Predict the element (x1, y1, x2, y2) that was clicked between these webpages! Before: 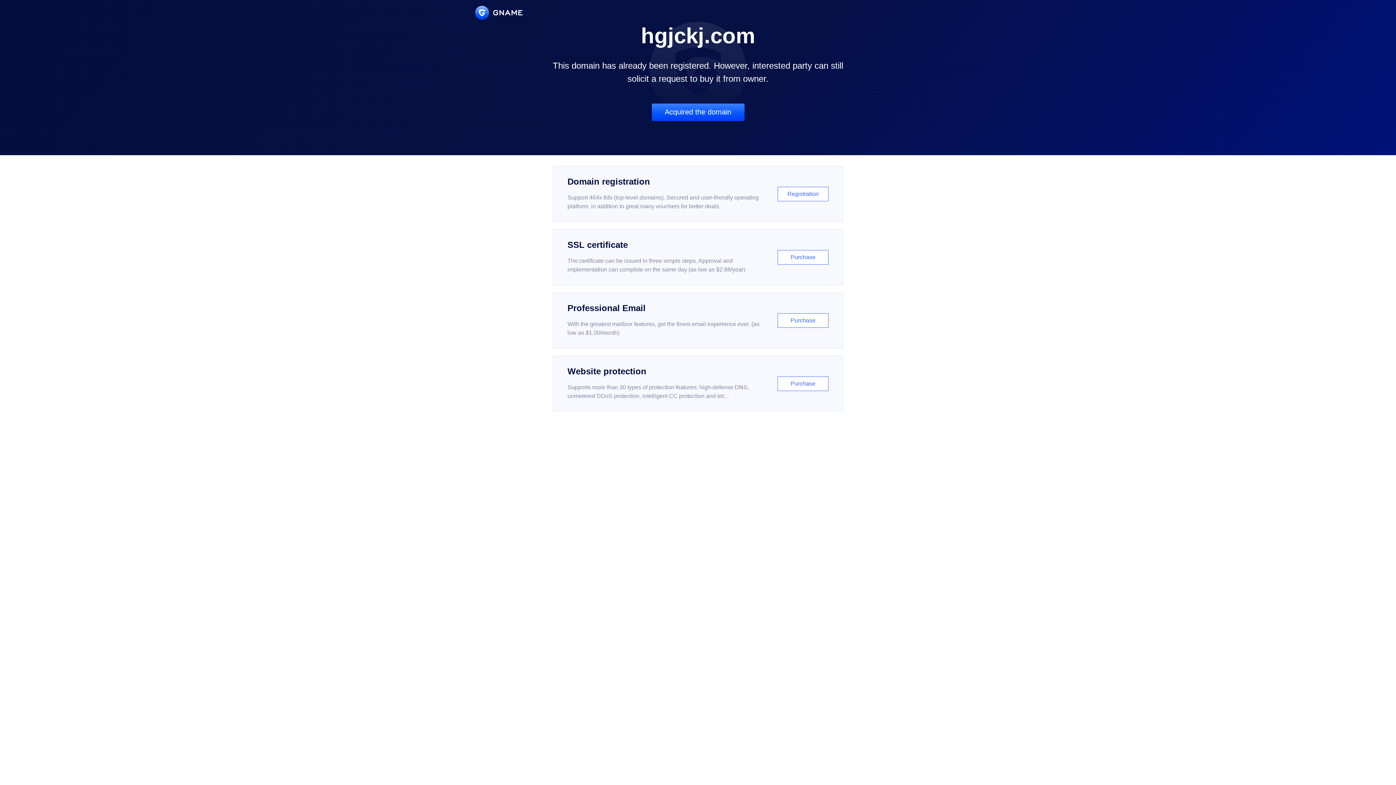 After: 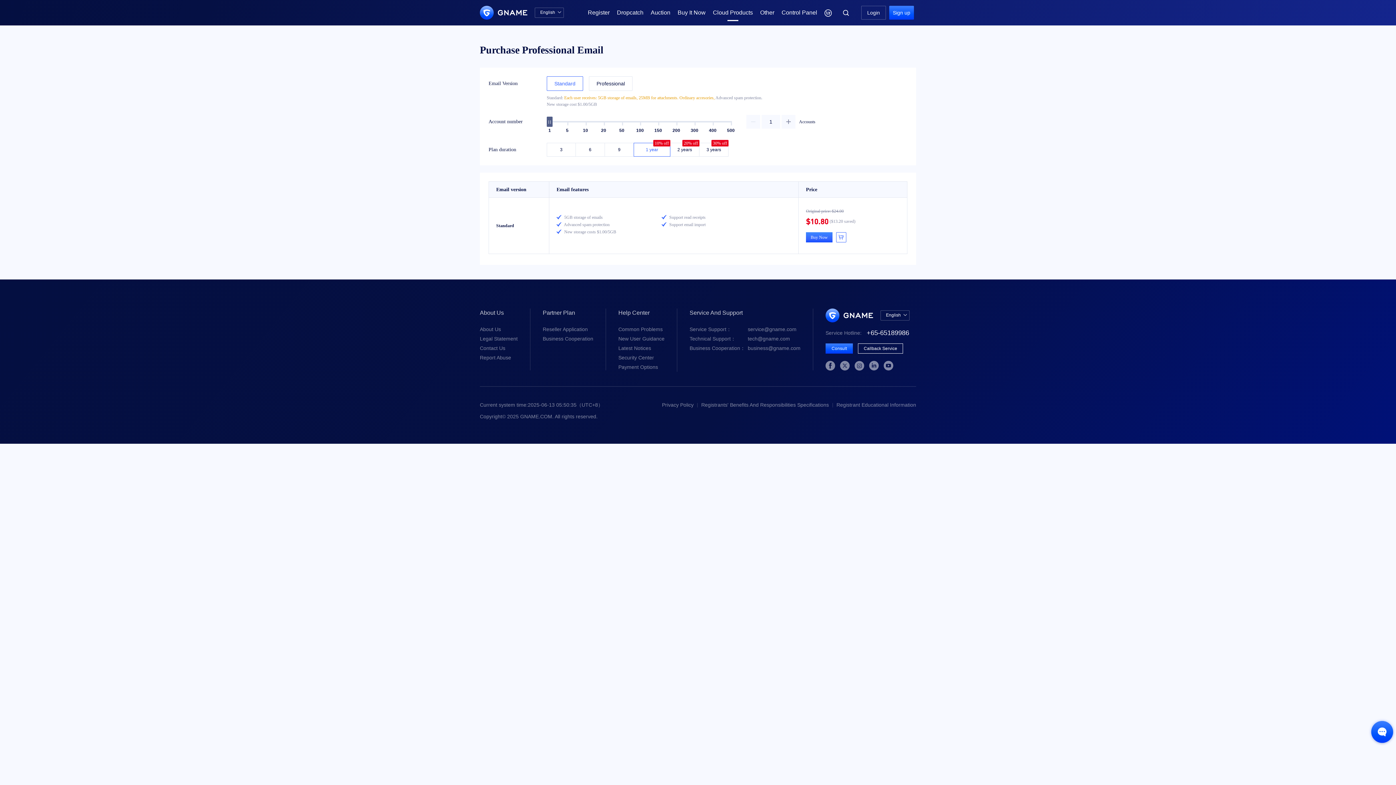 Action: bbox: (552, 292, 843, 348) label: Professional Email

With the greatest mailbox features, get the finest email experience ever. (as low as $1.00/month)

Purchase